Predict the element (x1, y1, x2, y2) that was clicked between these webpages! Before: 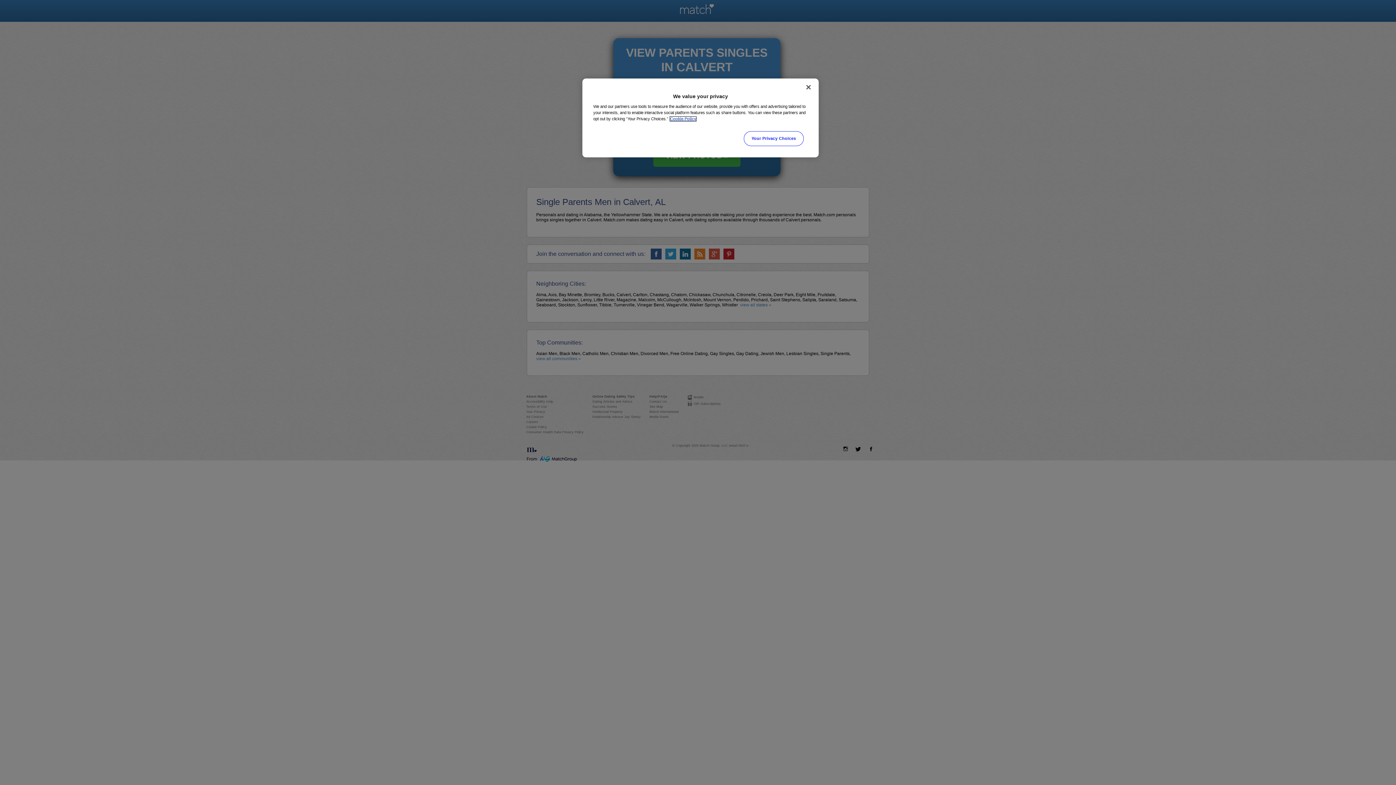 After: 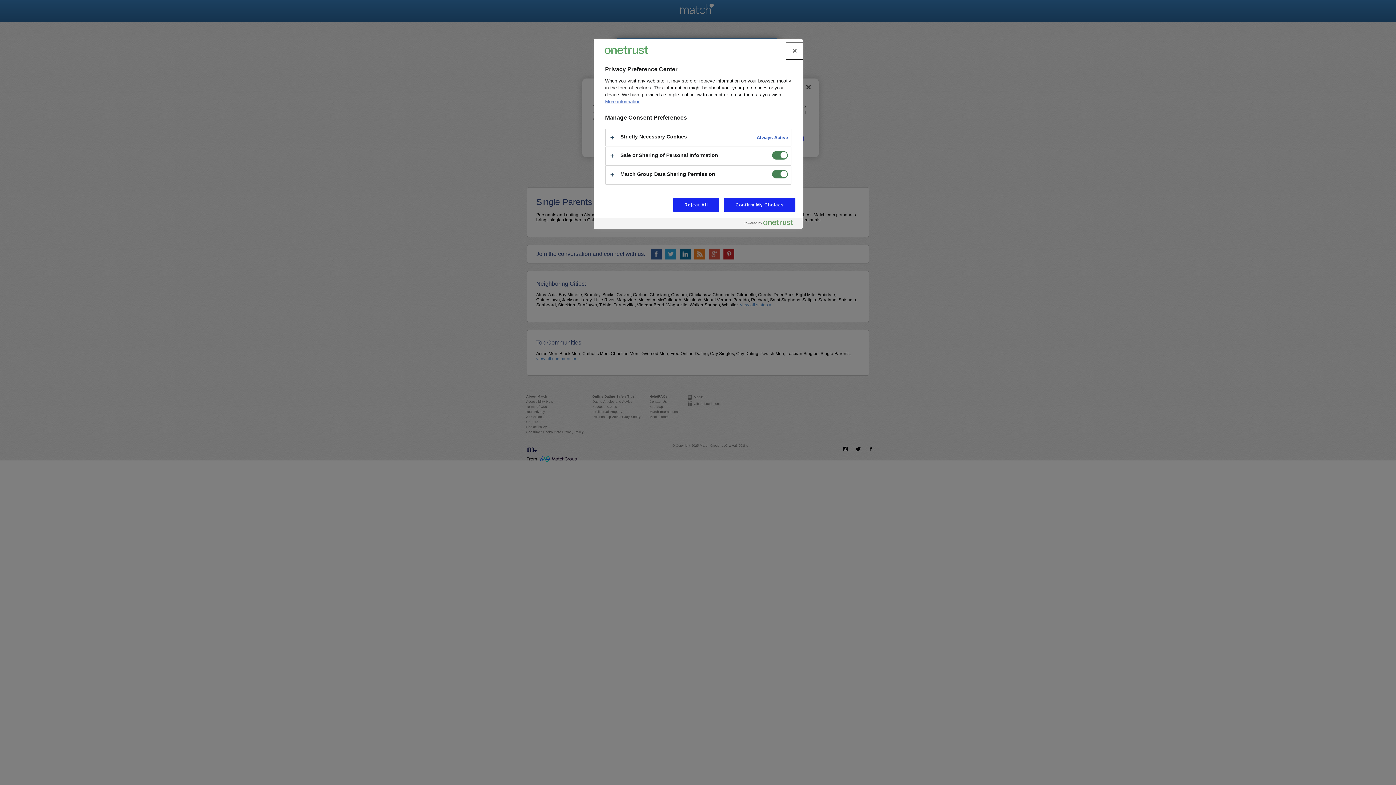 Action: label: Your Privacy Choices bbox: (744, 131, 803, 146)